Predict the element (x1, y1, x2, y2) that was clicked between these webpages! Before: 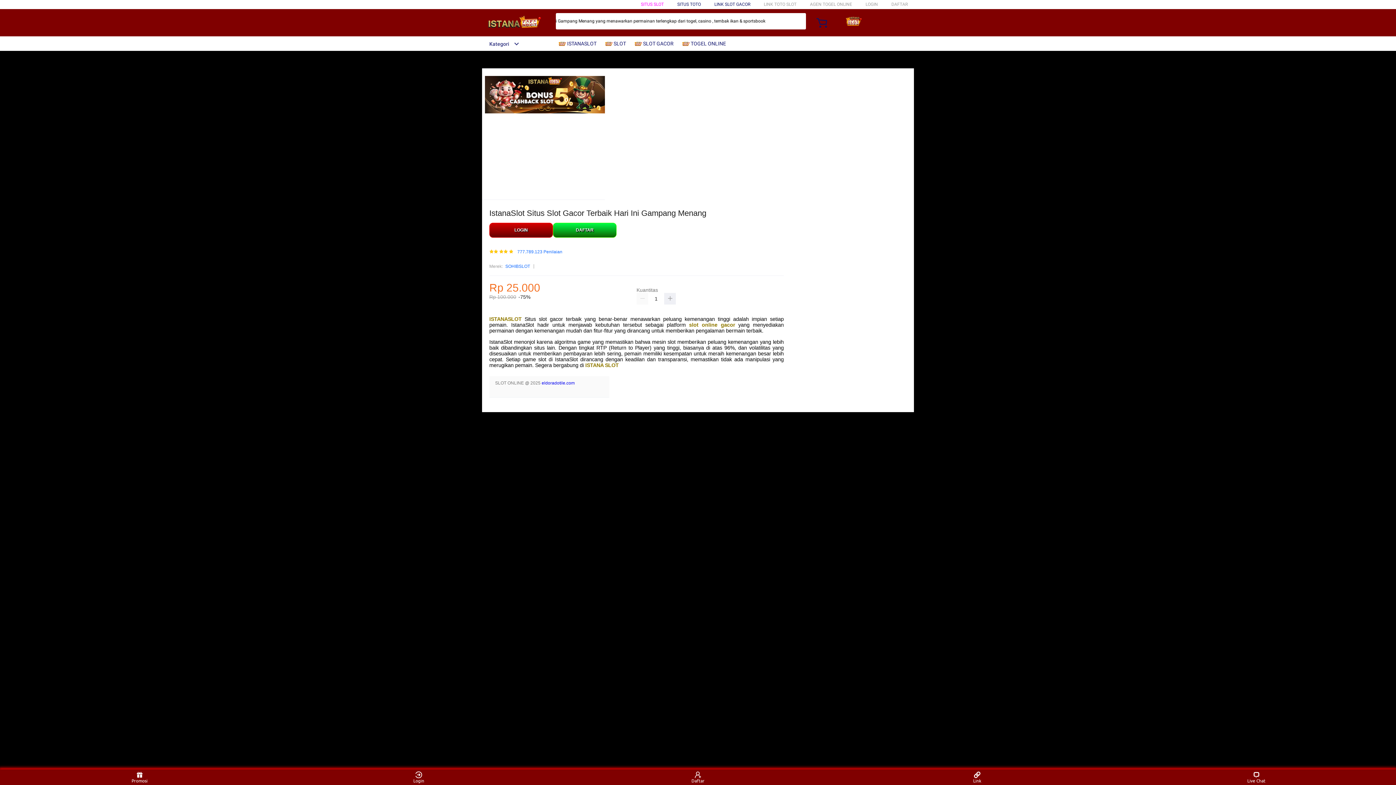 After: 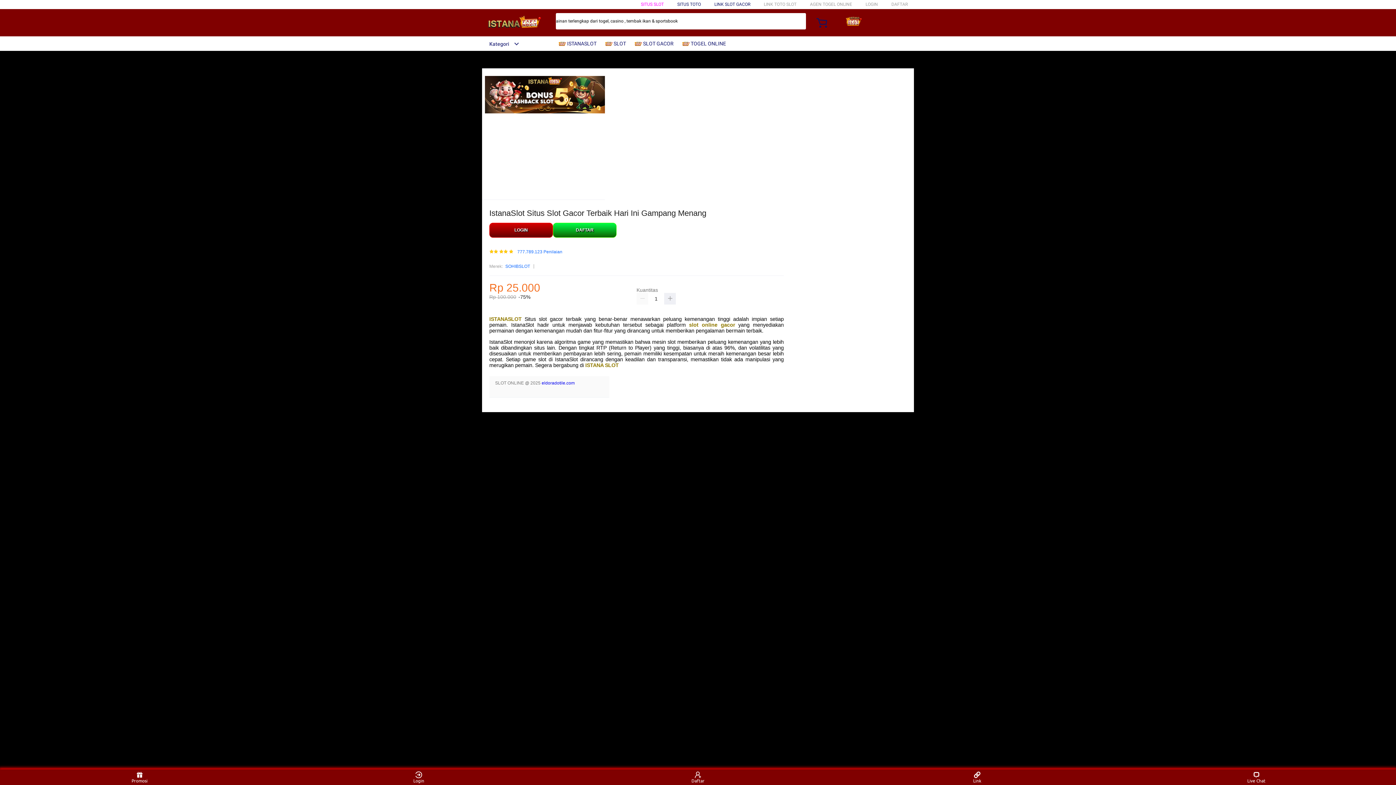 Action: label: ISTANASLOT bbox: (489, 316, 521, 322)